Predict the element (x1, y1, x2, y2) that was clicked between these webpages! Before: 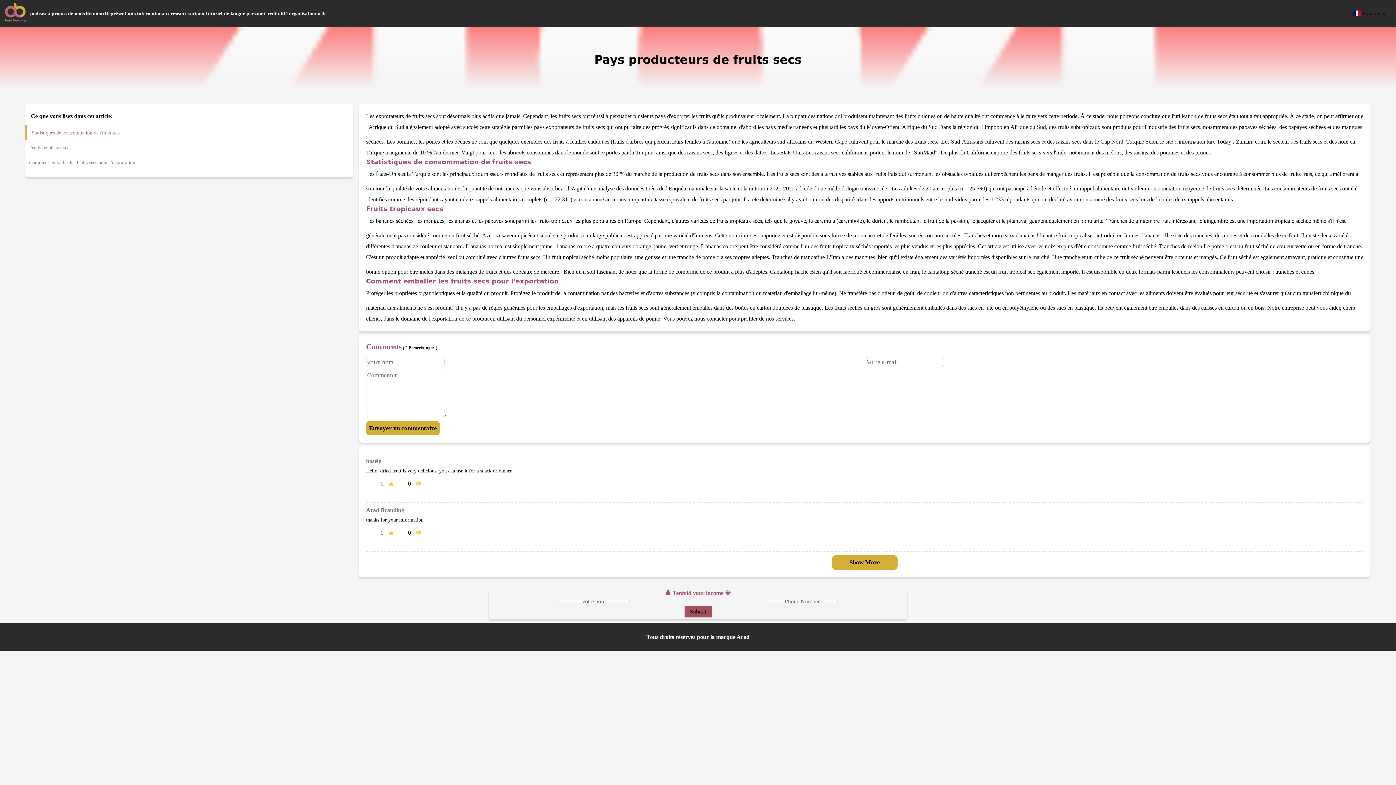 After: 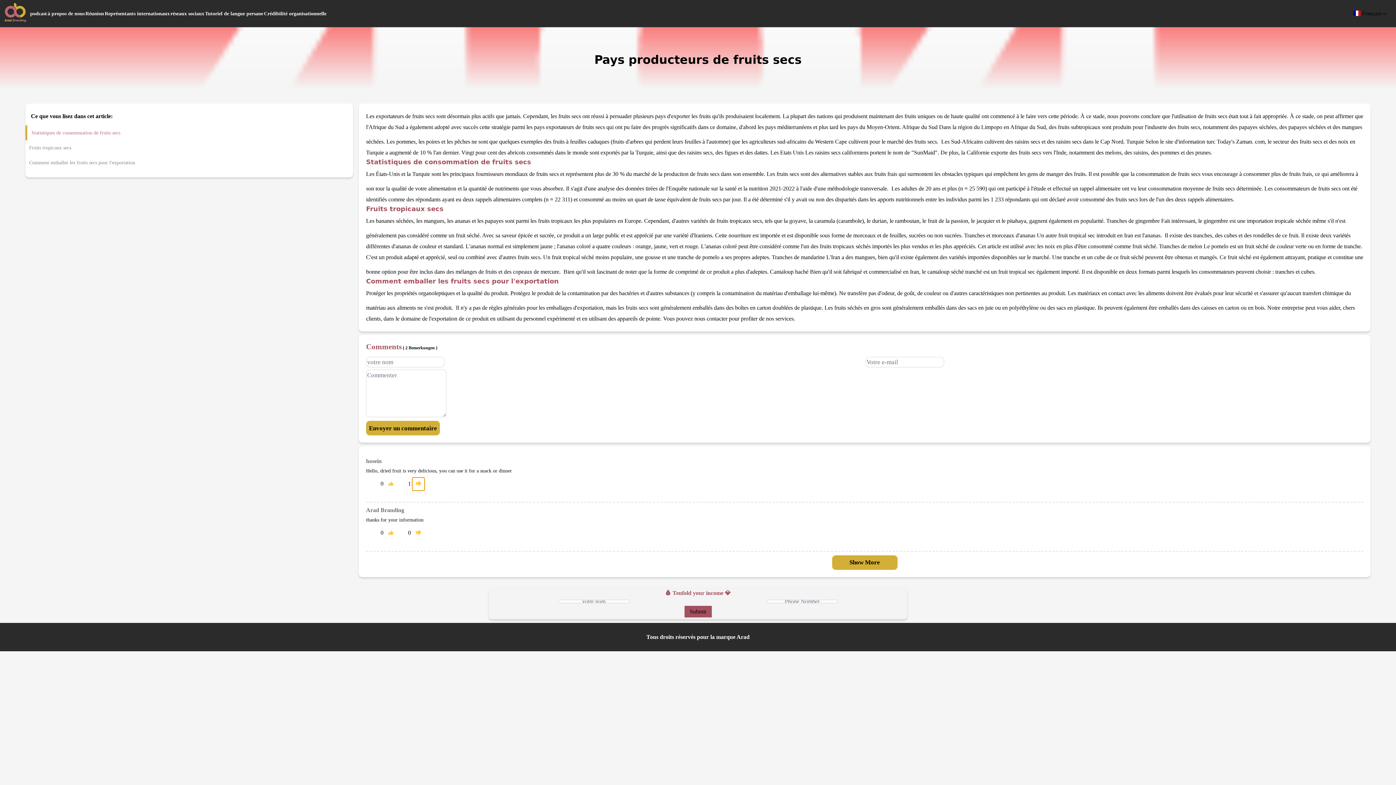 Action: label: dislike bbox: (412, 477, 424, 490)